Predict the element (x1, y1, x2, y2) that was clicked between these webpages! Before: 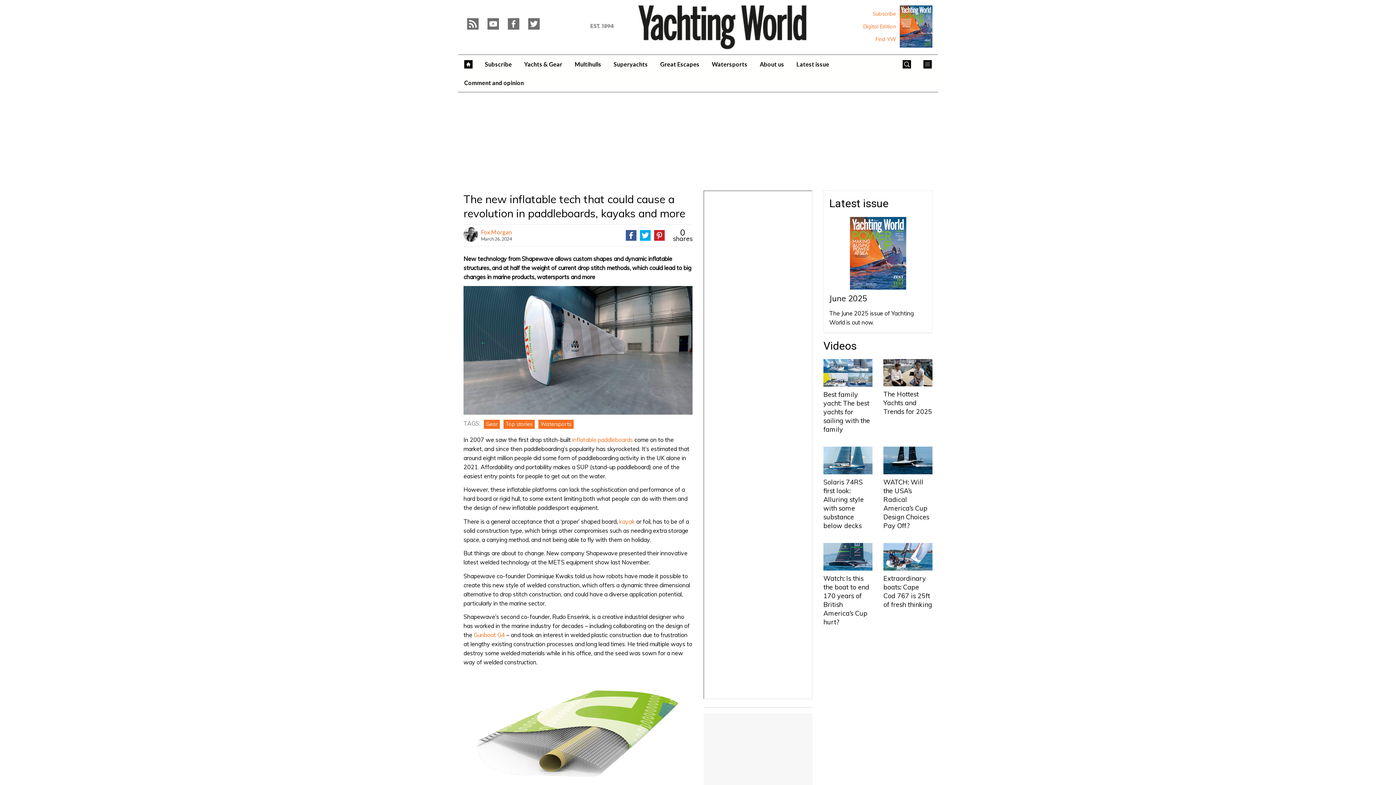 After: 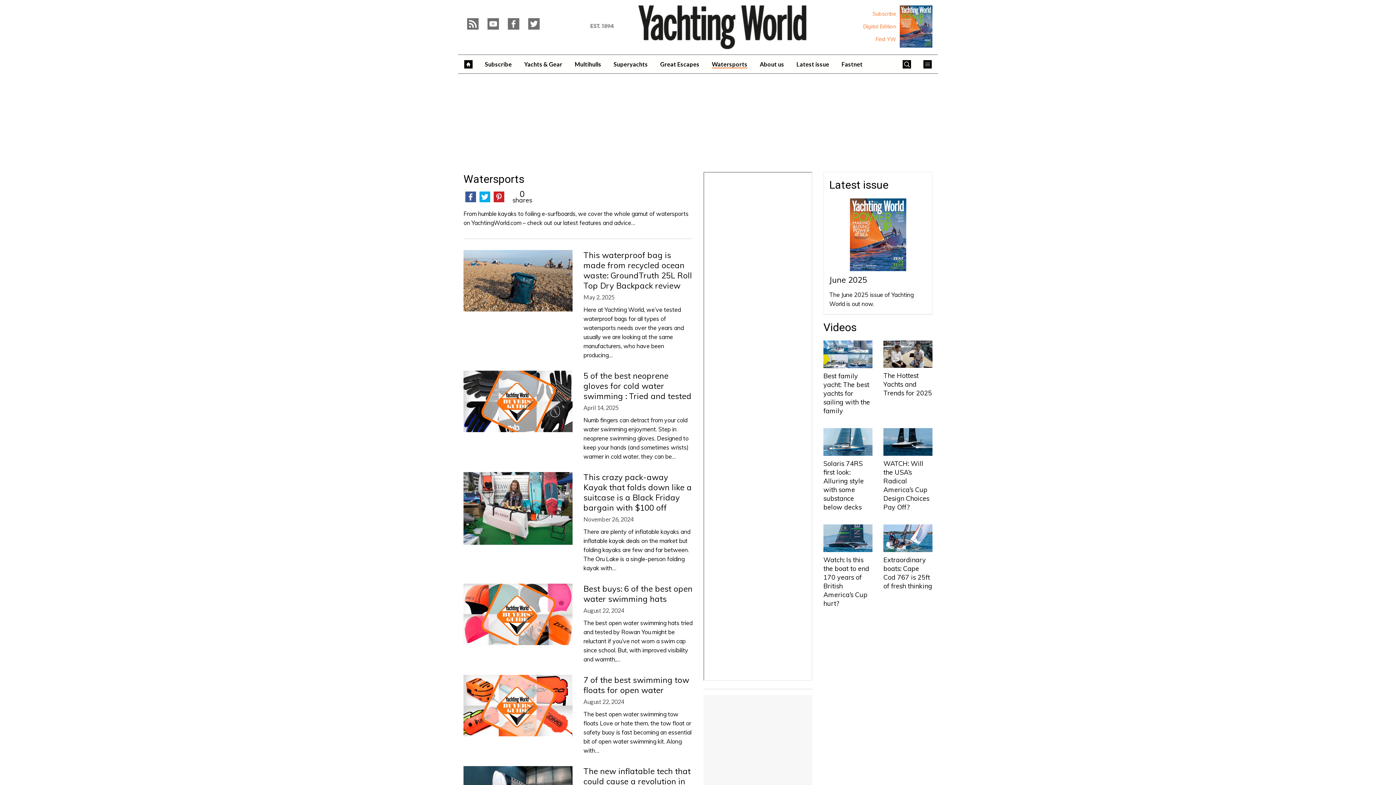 Action: label: Watersports bbox: (705, 54, 753, 73)